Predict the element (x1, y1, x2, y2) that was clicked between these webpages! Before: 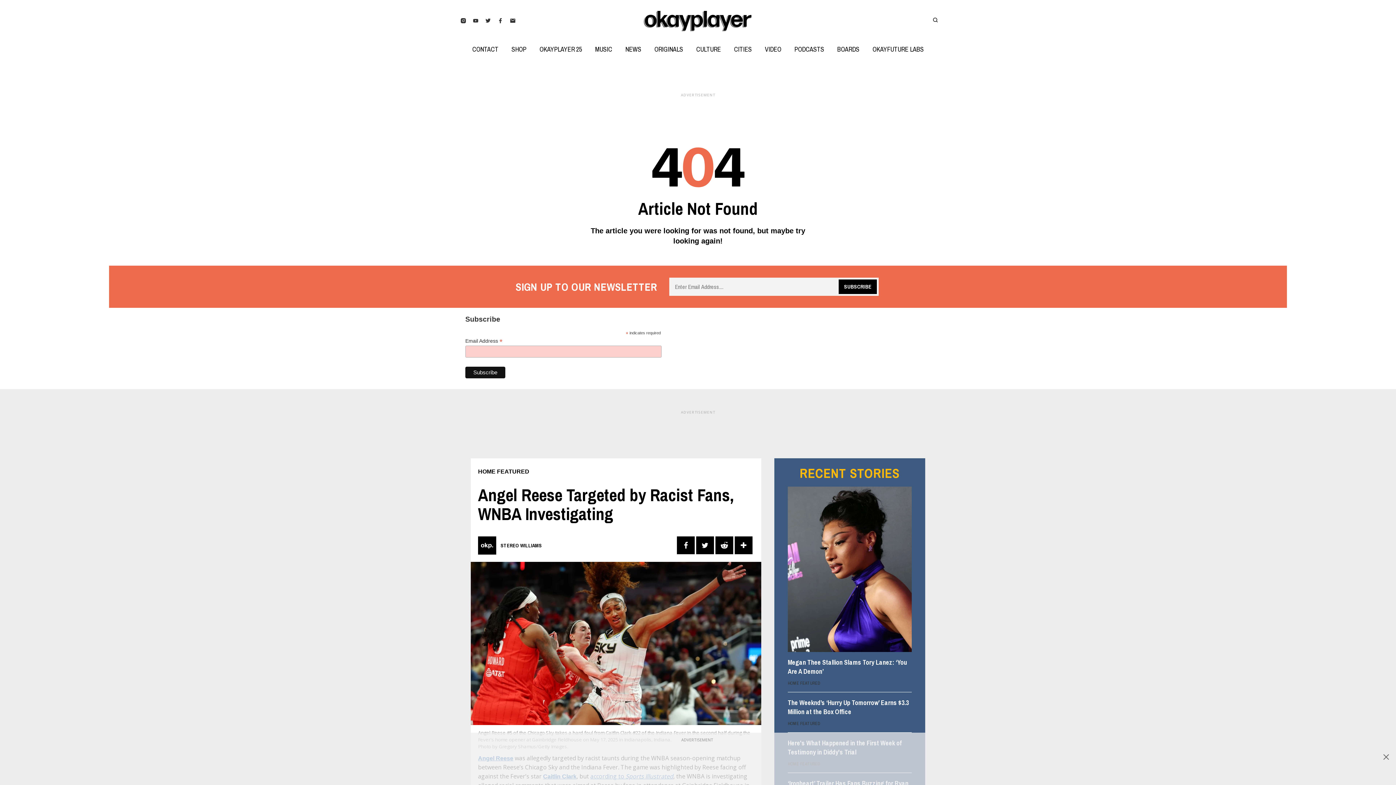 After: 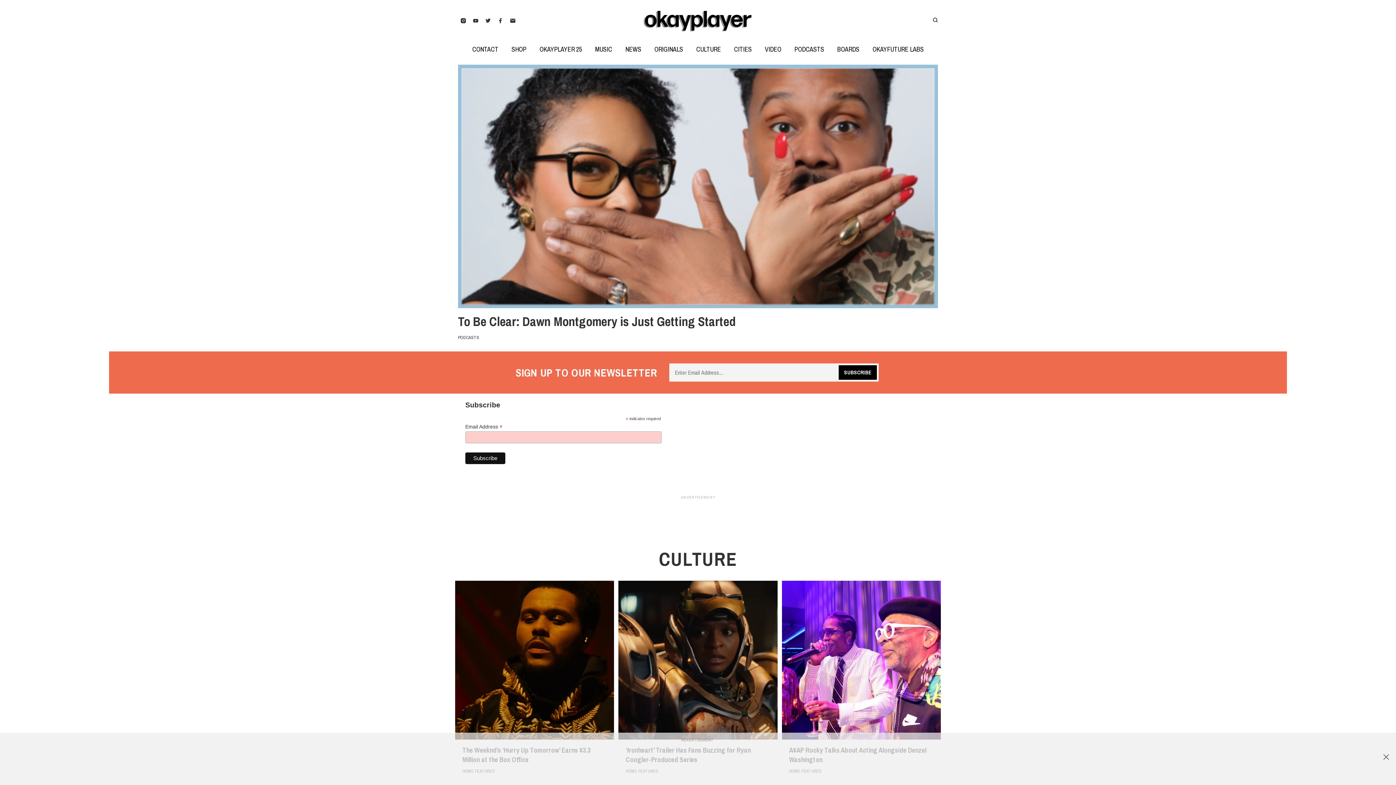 Action: label: CULTURE bbox: (689, 45, 727, 53)